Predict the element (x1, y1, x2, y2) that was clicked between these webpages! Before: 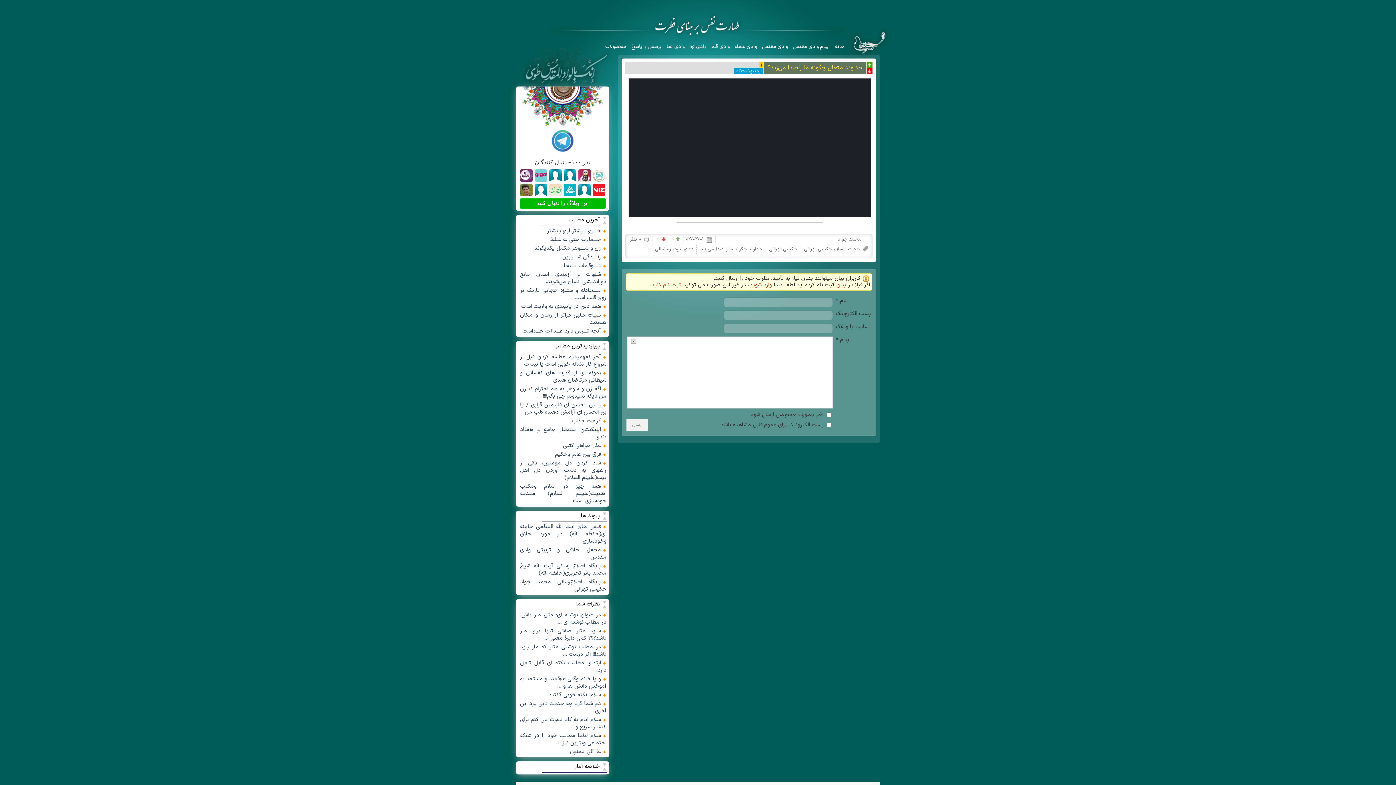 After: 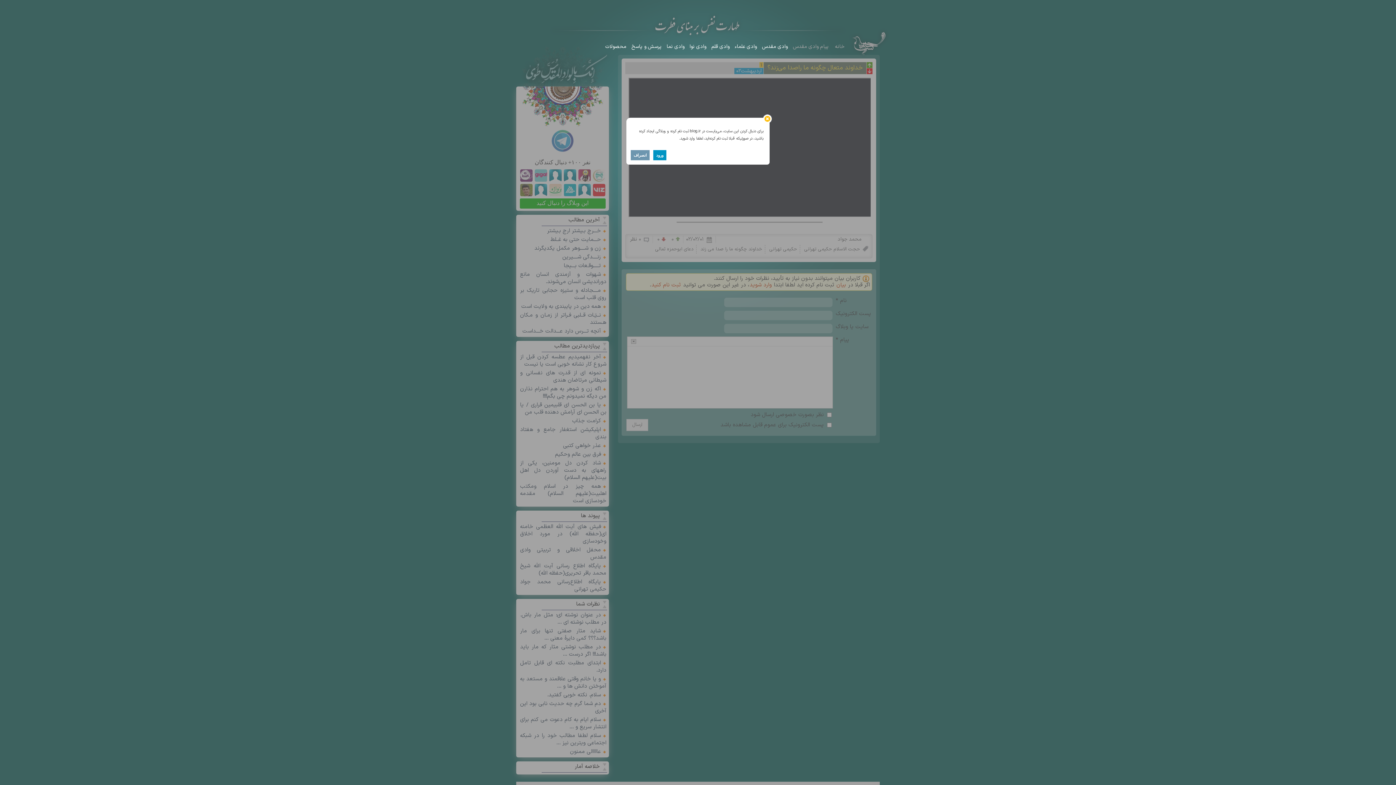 Action: bbox: (519, 198, 605, 208) label: این وبلاگ را دنبال کنید